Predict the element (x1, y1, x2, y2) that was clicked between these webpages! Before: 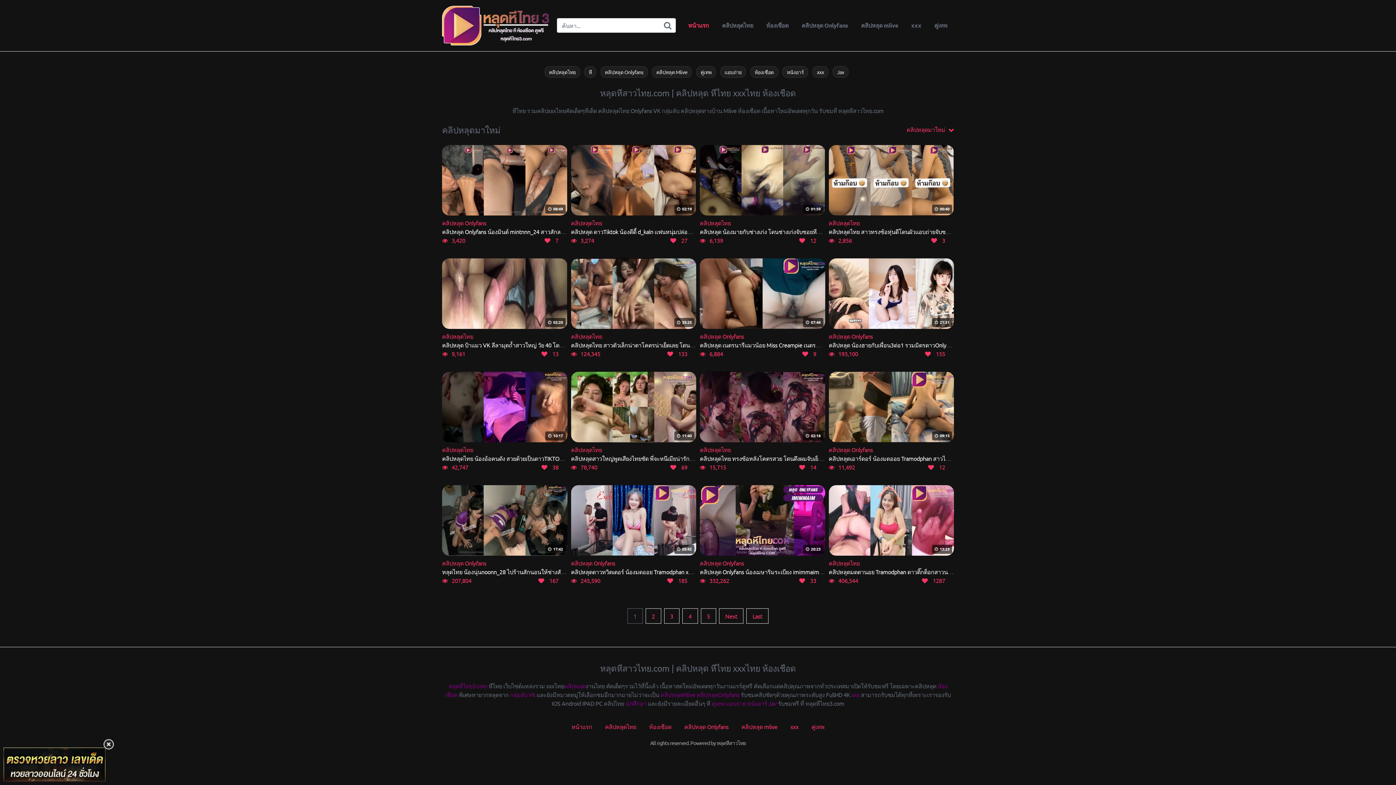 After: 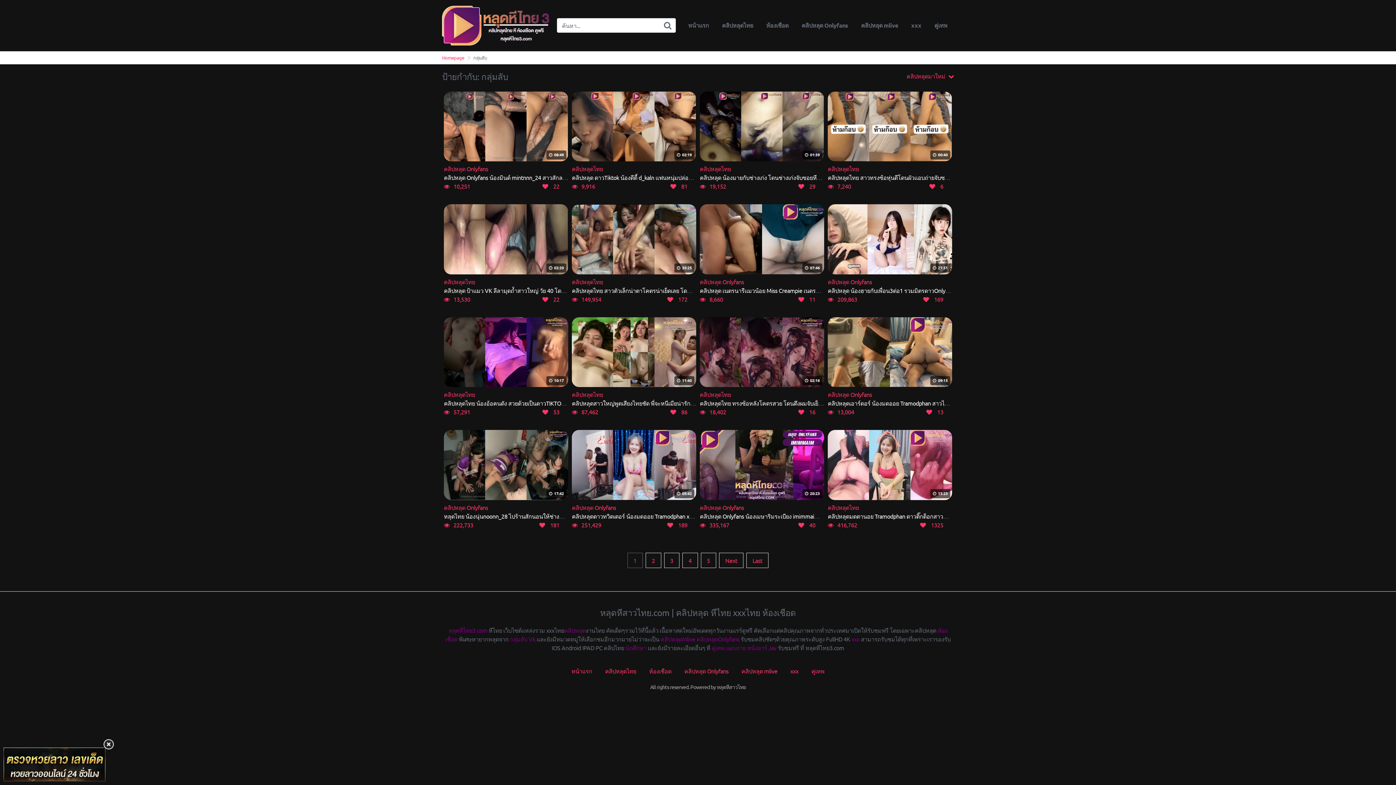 Action: label: กลุ่มลับ bbox: (510, 691, 527, 698)